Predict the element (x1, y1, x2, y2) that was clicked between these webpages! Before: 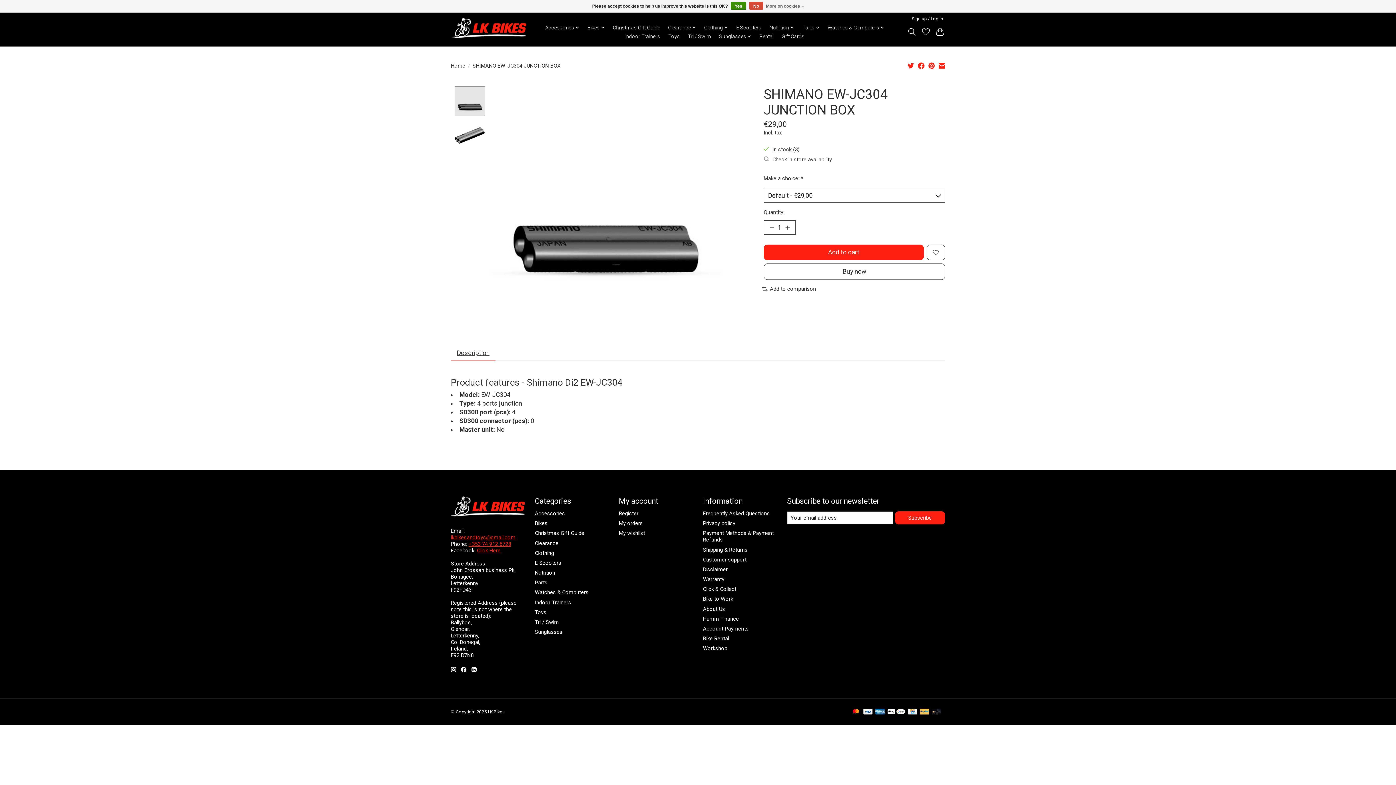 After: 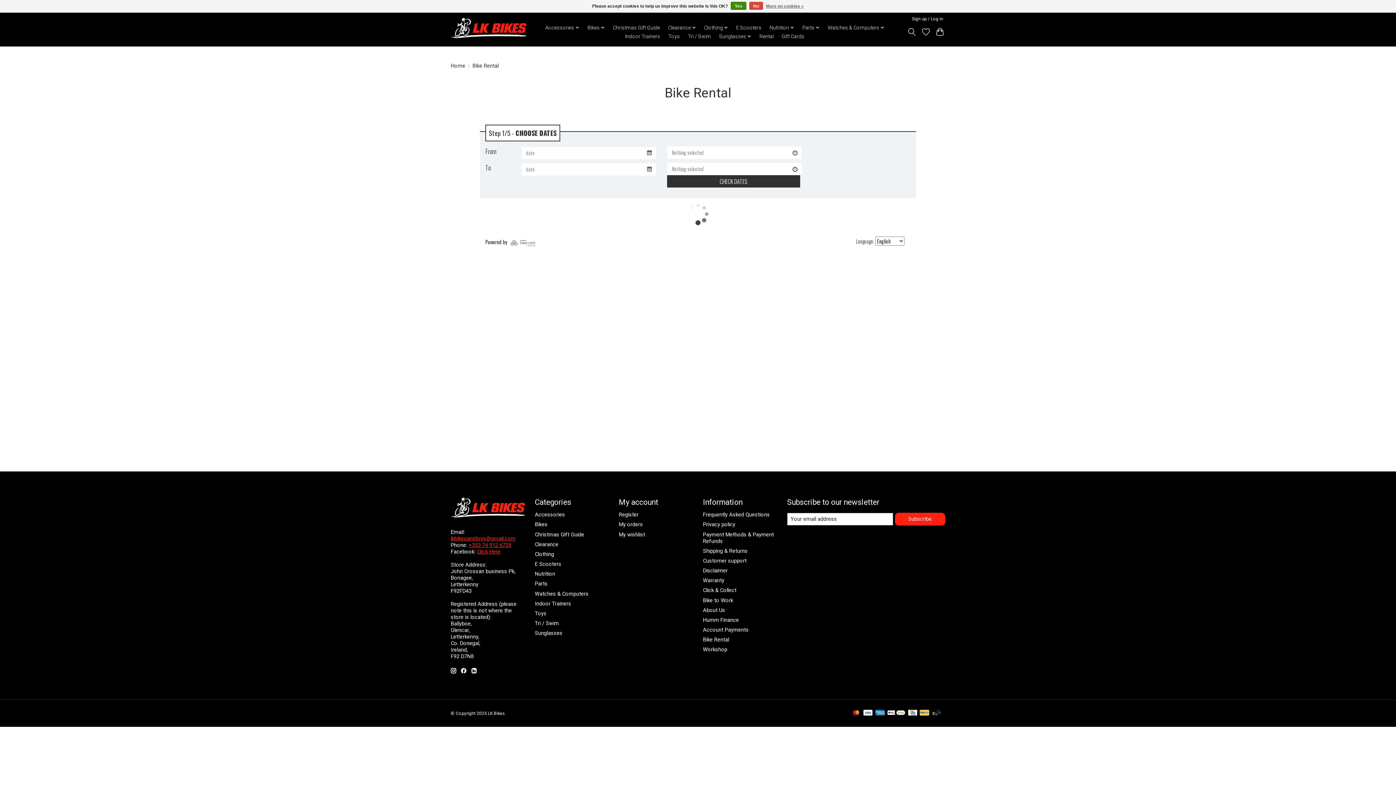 Action: label: Rental bbox: (757, 32, 776, 41)